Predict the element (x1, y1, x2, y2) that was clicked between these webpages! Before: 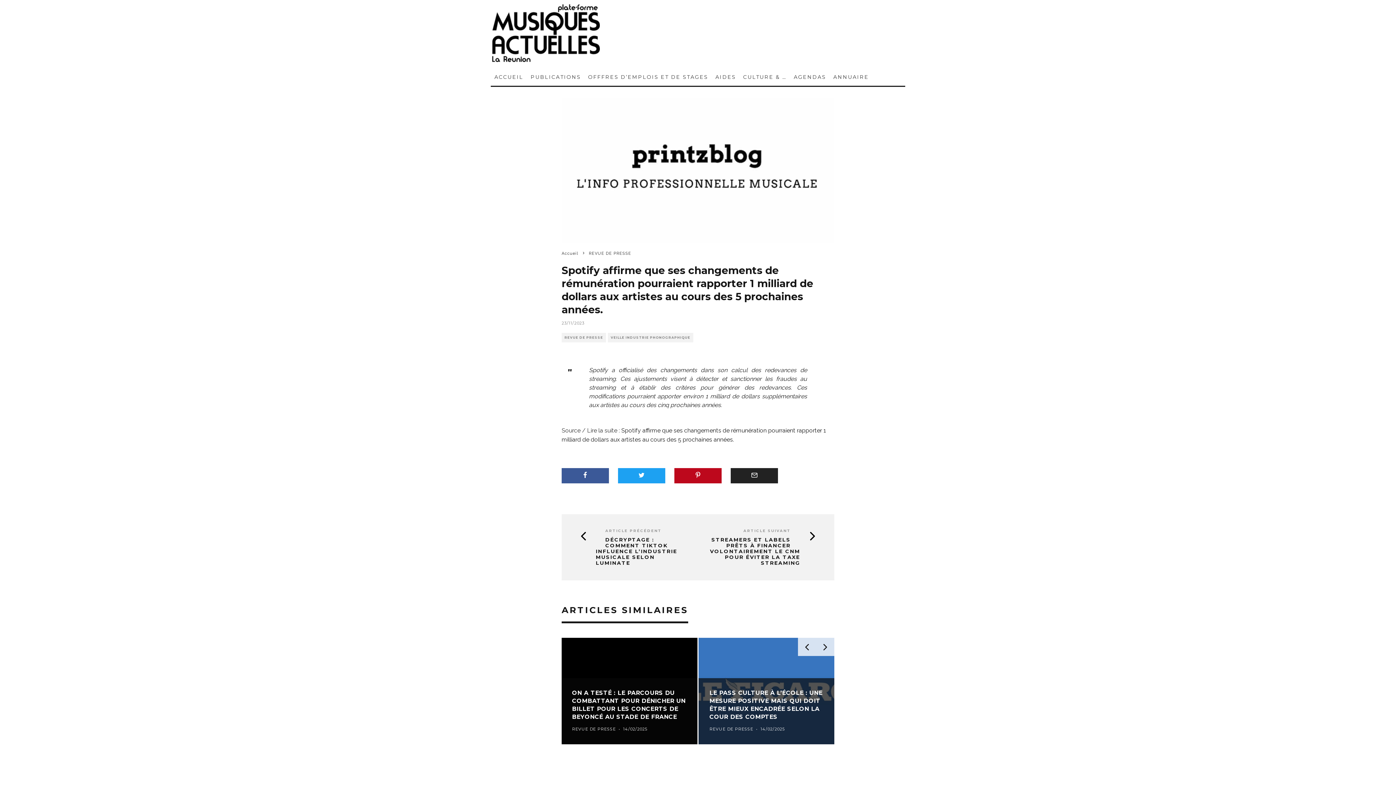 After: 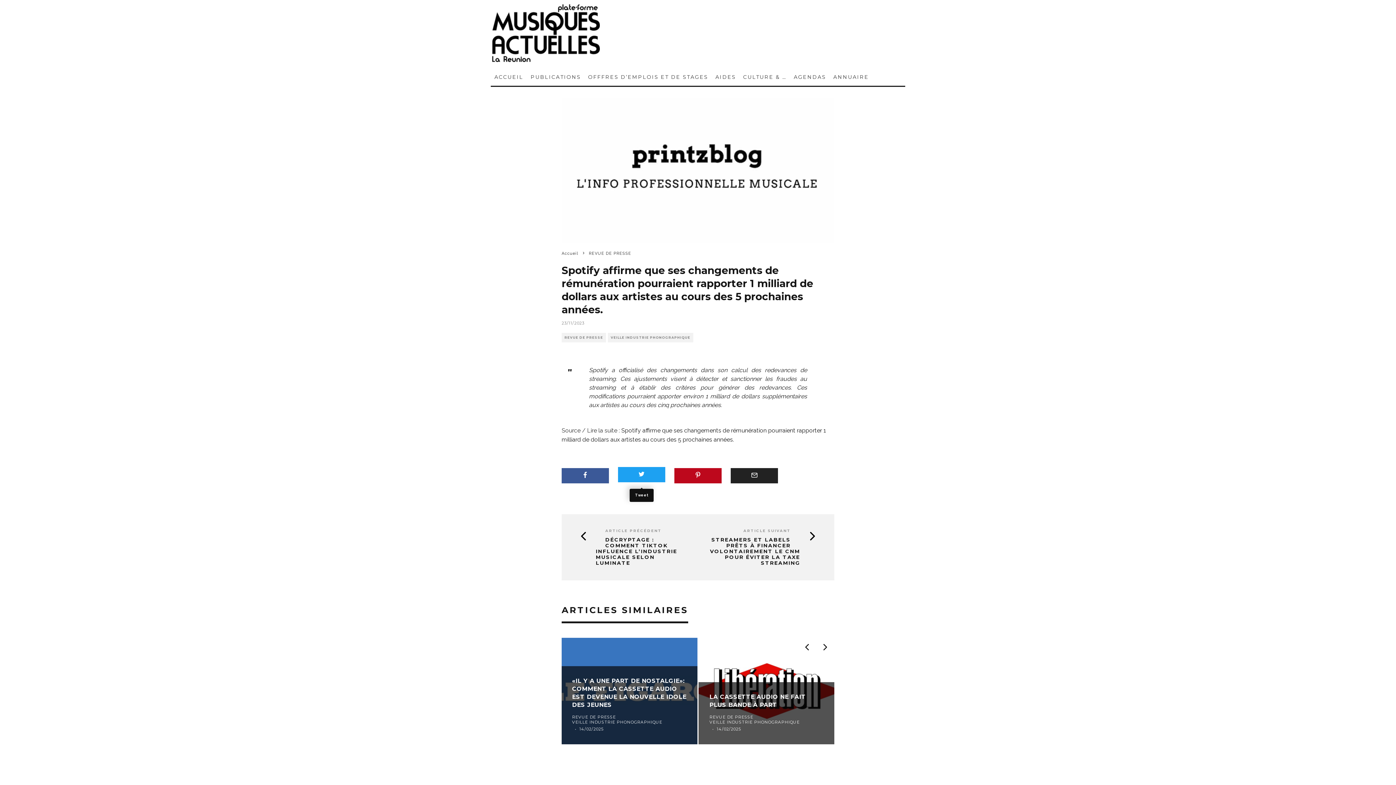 Action: bbox: (618, 468, 665, 483)